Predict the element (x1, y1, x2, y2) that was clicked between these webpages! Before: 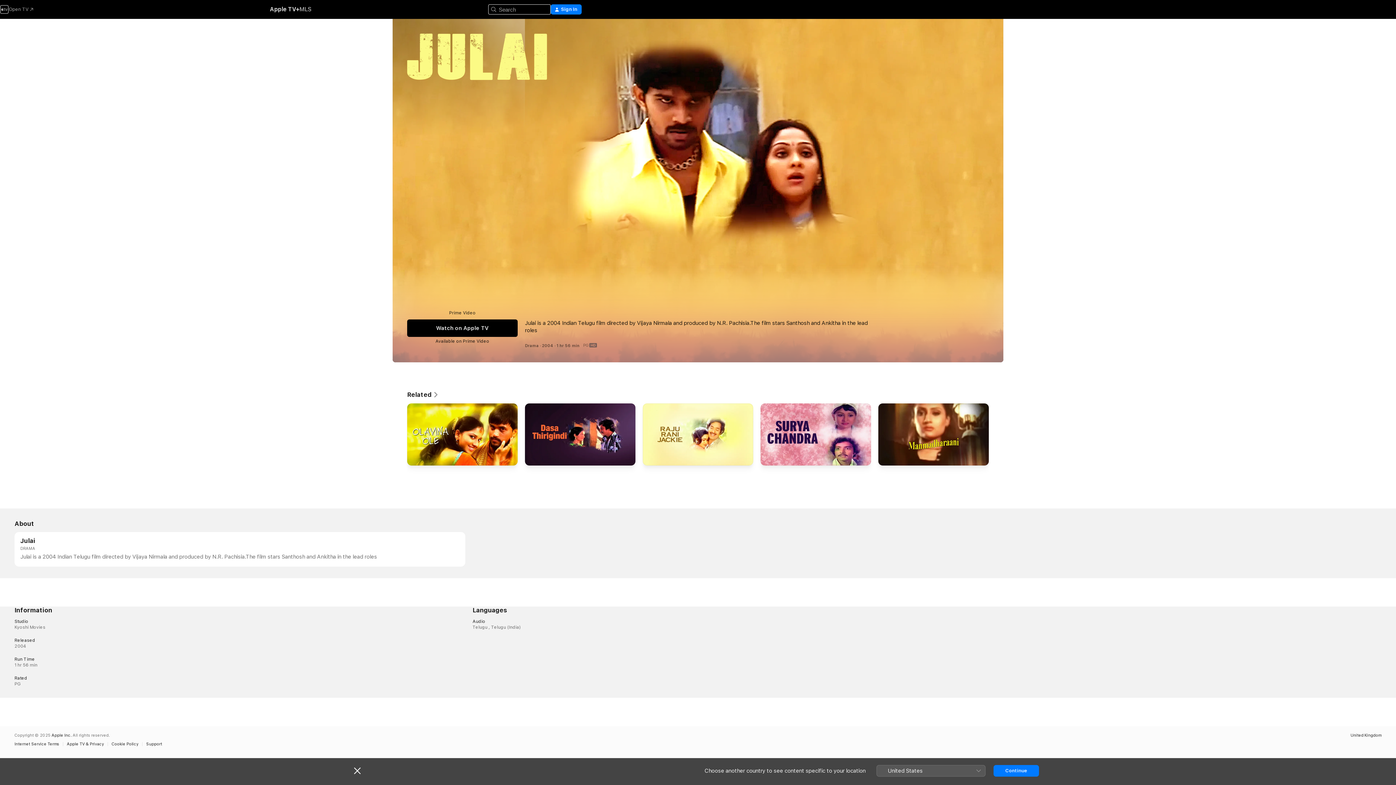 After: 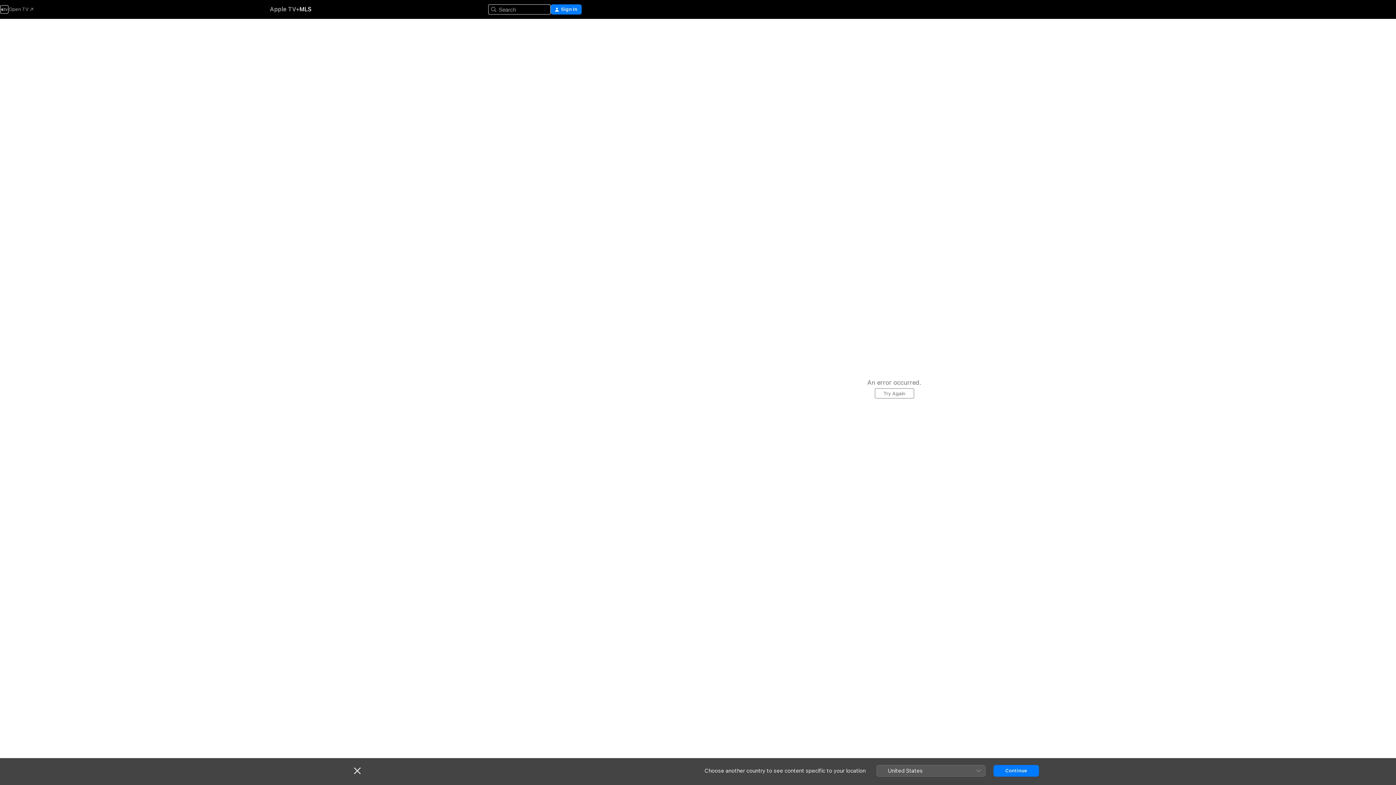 Action: label: MLS bbox: (299, 5, 311, 13)